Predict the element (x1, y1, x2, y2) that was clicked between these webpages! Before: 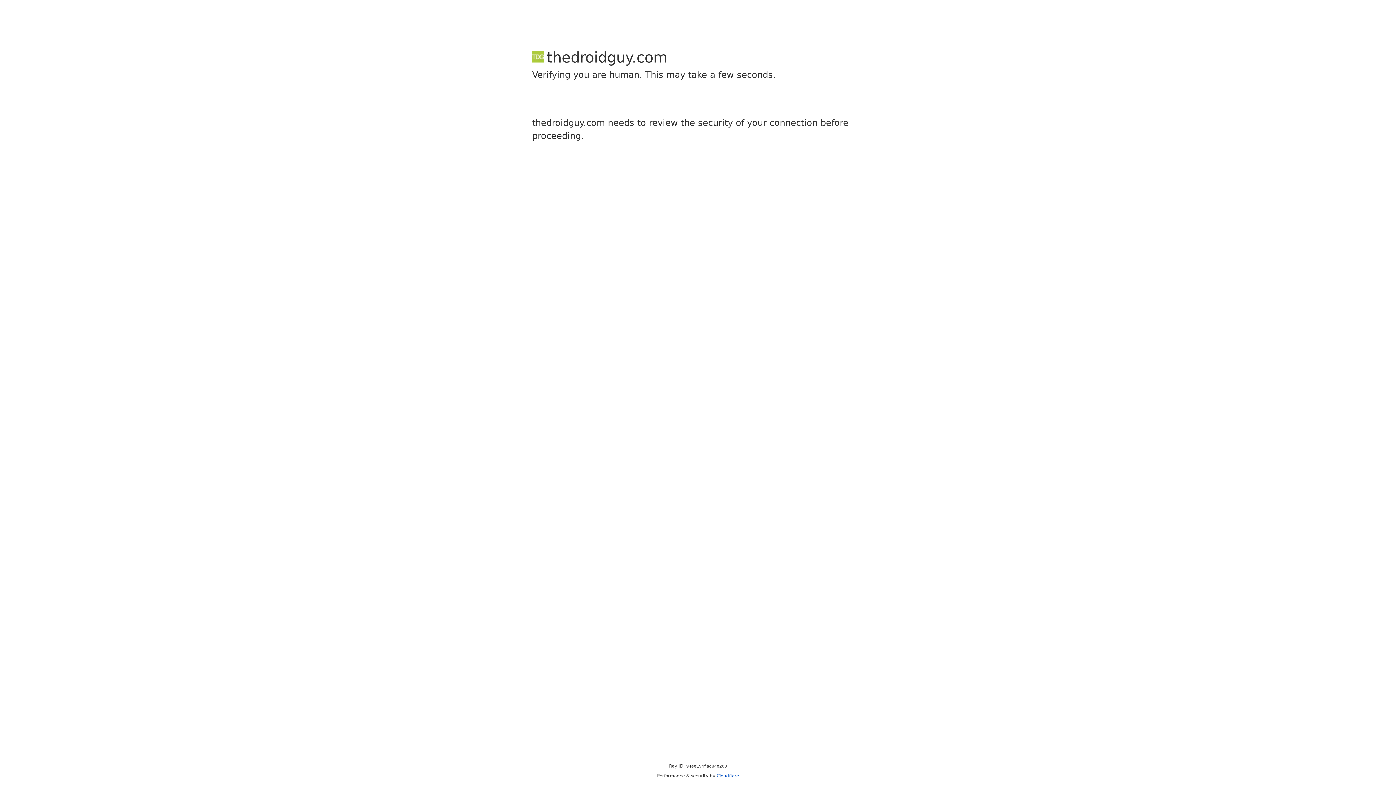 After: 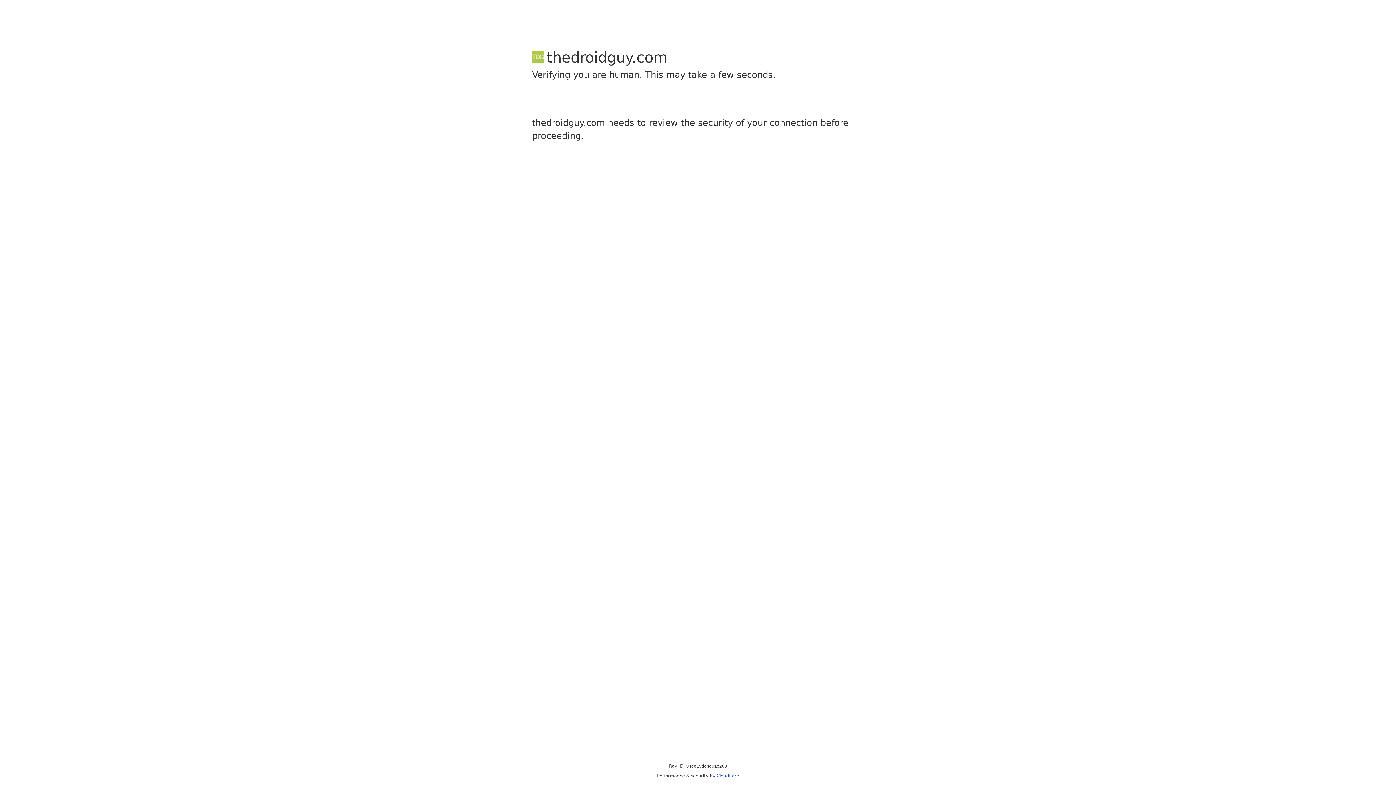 Action: label: Cloudflare bbox: (716, 773, 739, 778)